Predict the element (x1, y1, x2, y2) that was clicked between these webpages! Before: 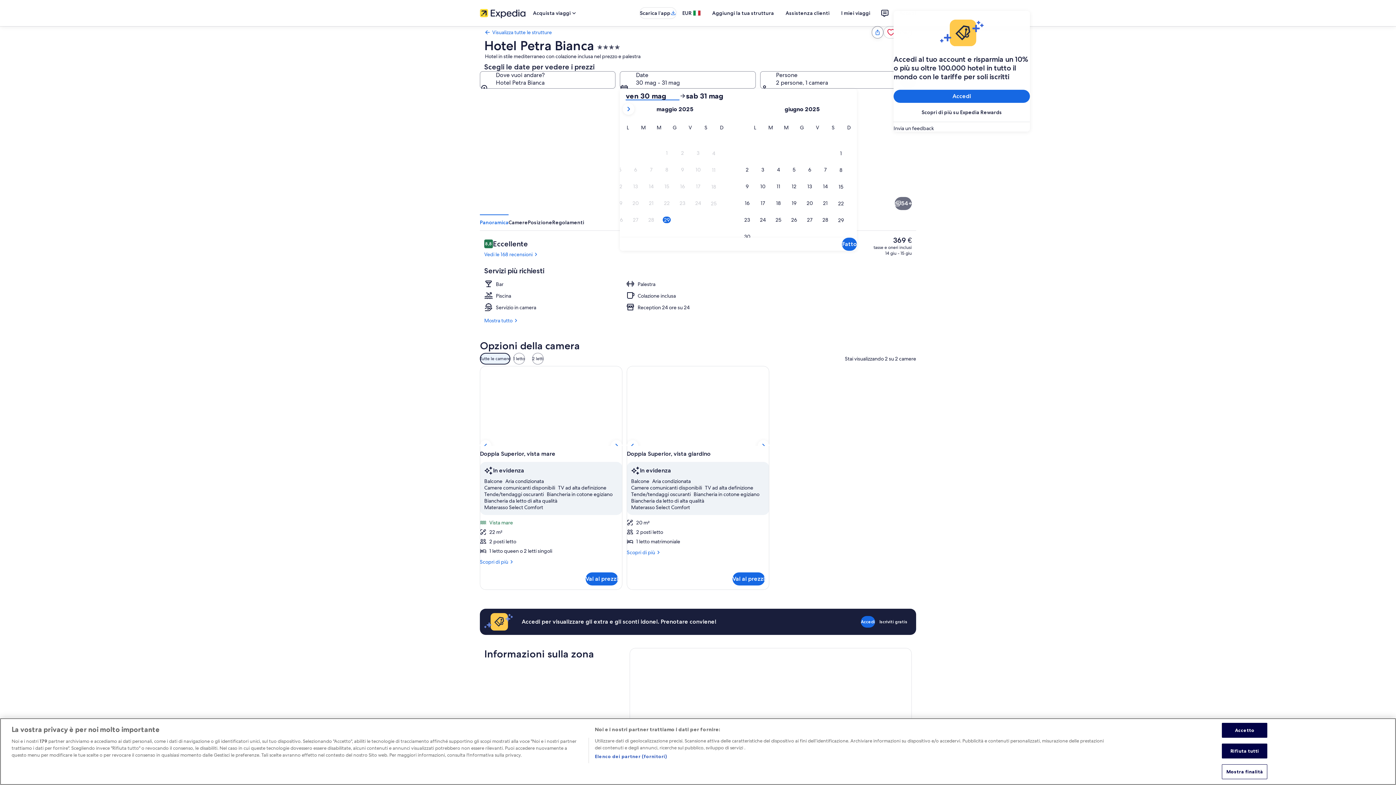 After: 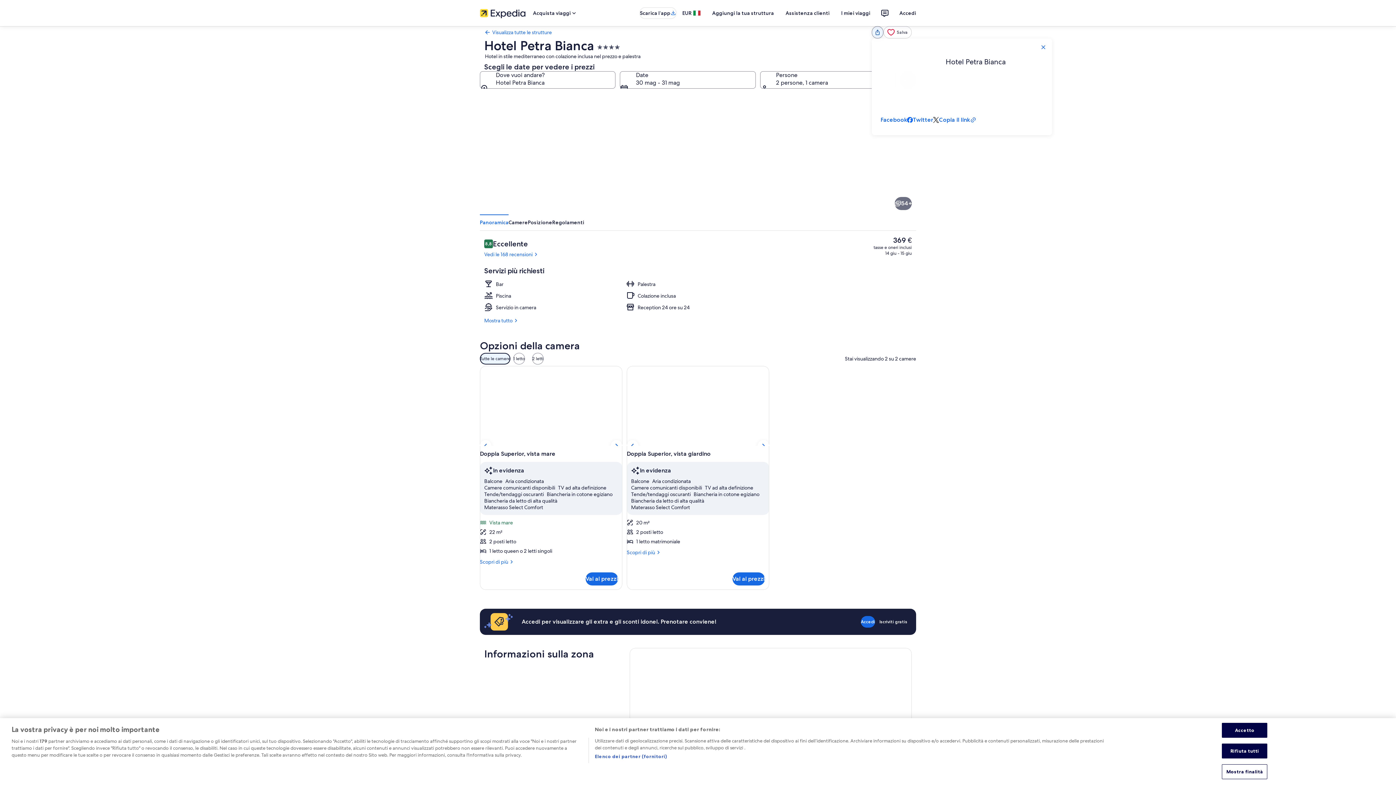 Action: label: Condividi bbox: (872, 26, 883, 38)